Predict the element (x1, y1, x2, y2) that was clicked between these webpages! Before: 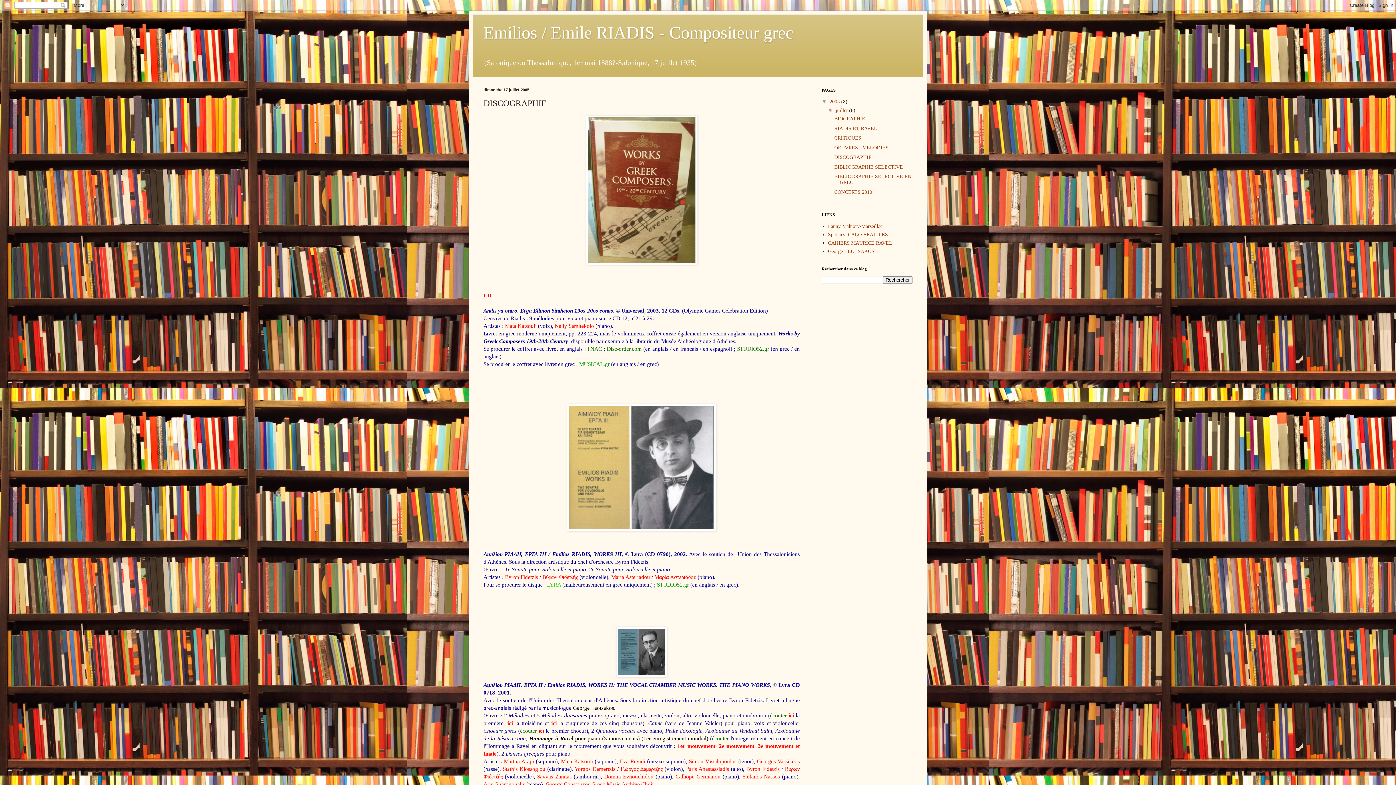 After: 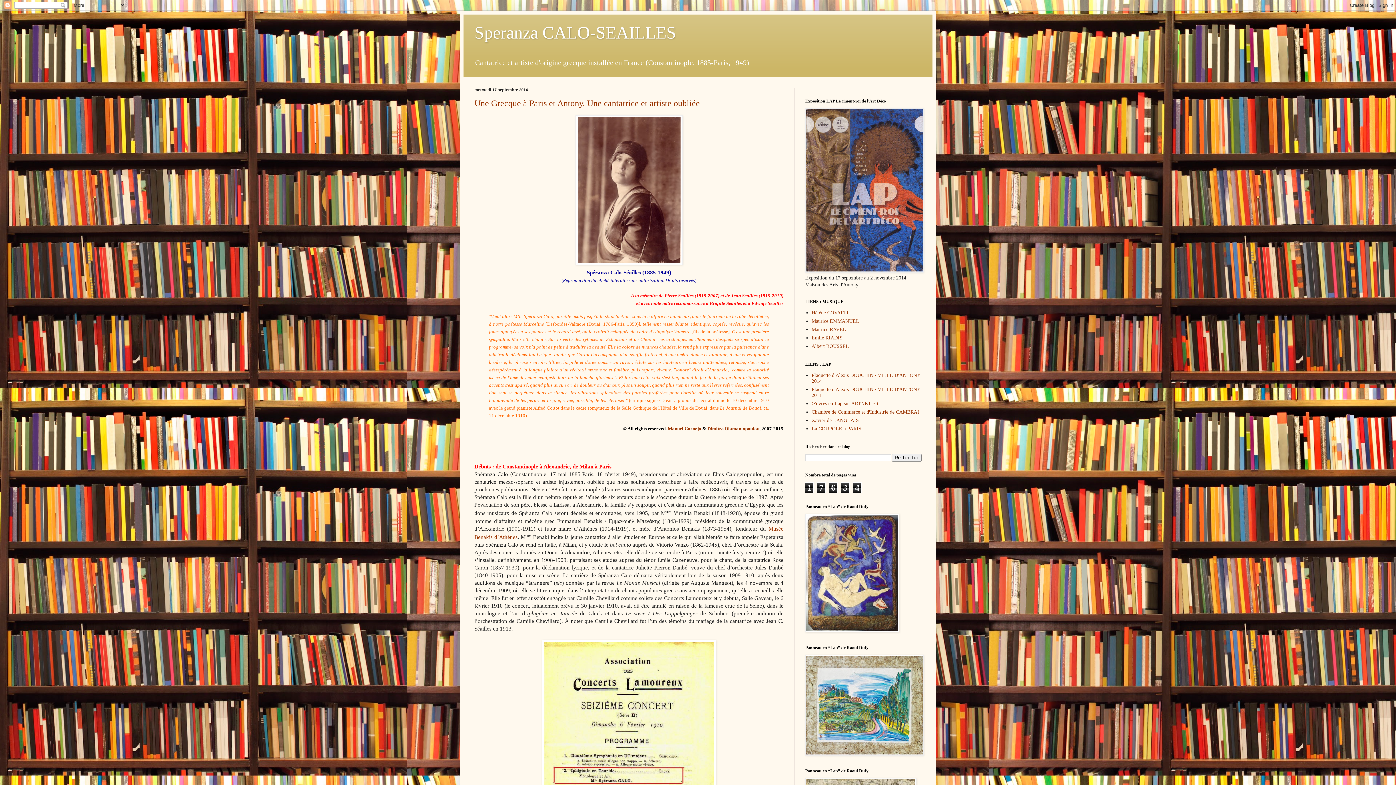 Action: label: Speranza CALO-SEAILLES bbox: (828, 231, 888, 237)